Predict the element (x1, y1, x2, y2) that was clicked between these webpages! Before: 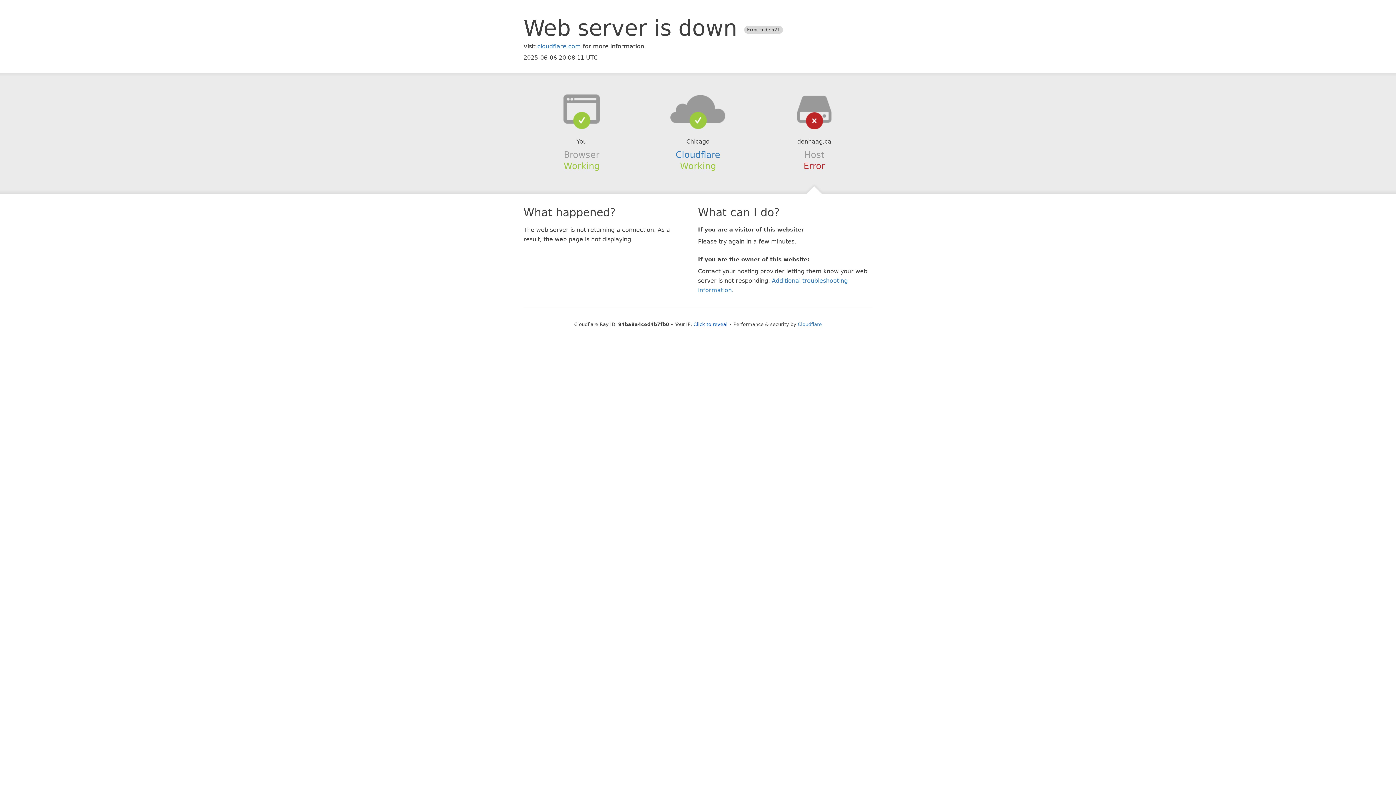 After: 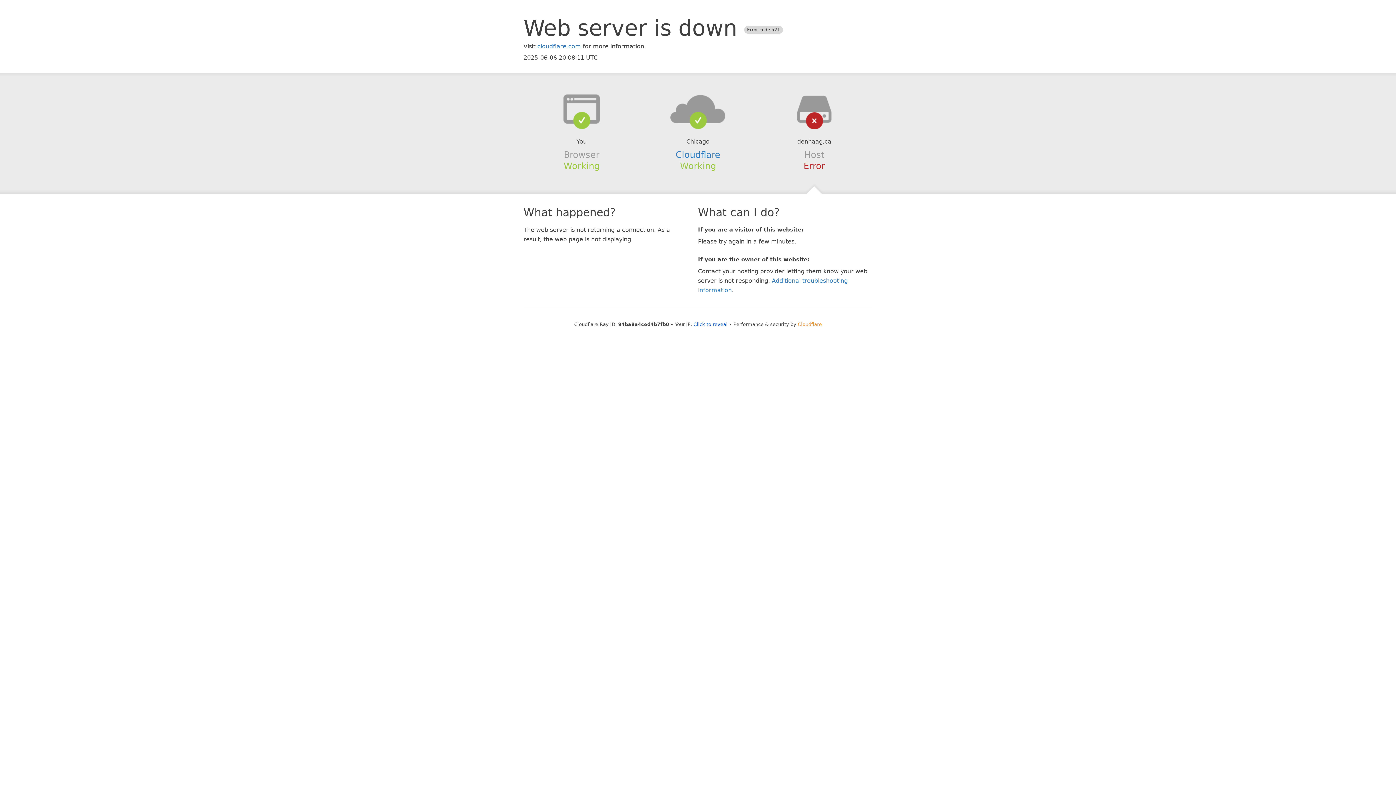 Action: label: Cloudflare bbox: (798, 321, 822, 327)